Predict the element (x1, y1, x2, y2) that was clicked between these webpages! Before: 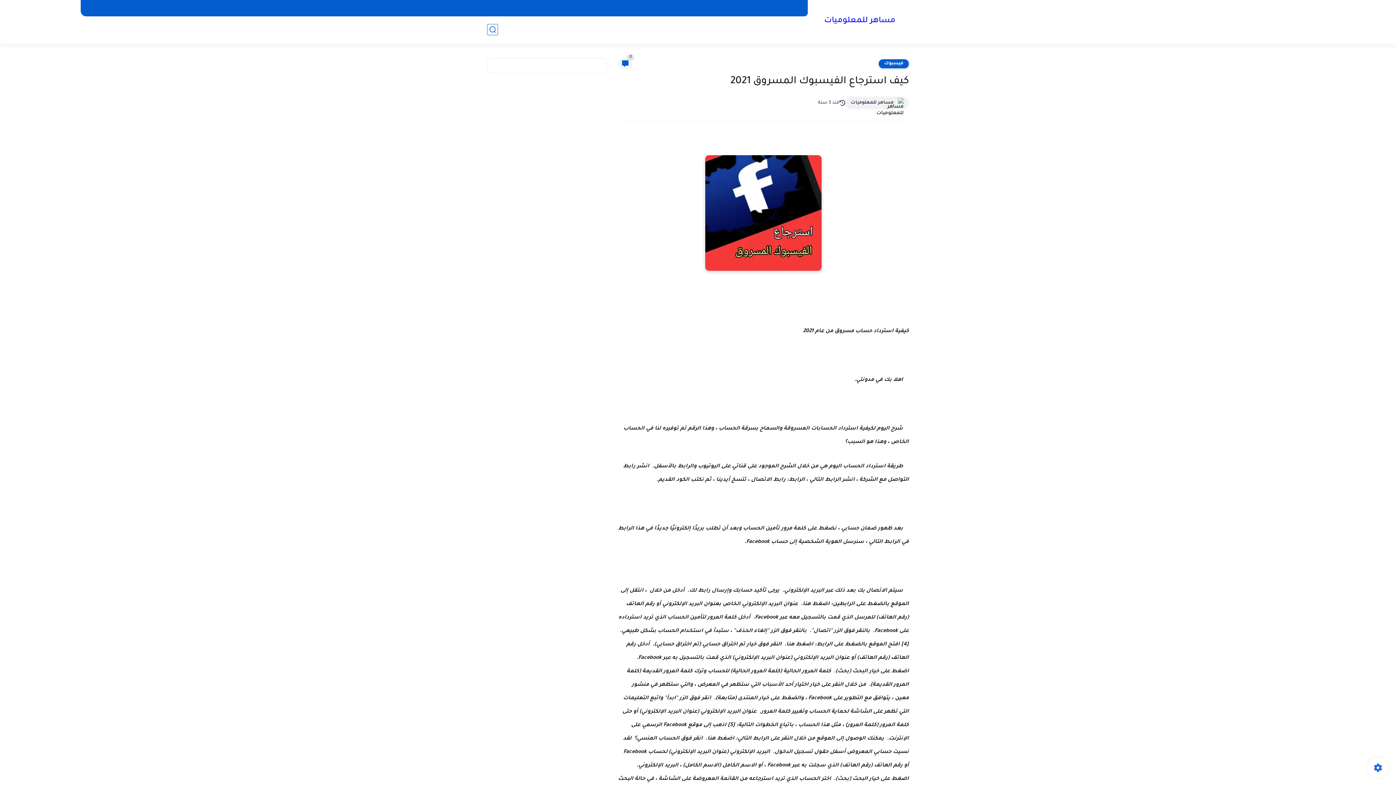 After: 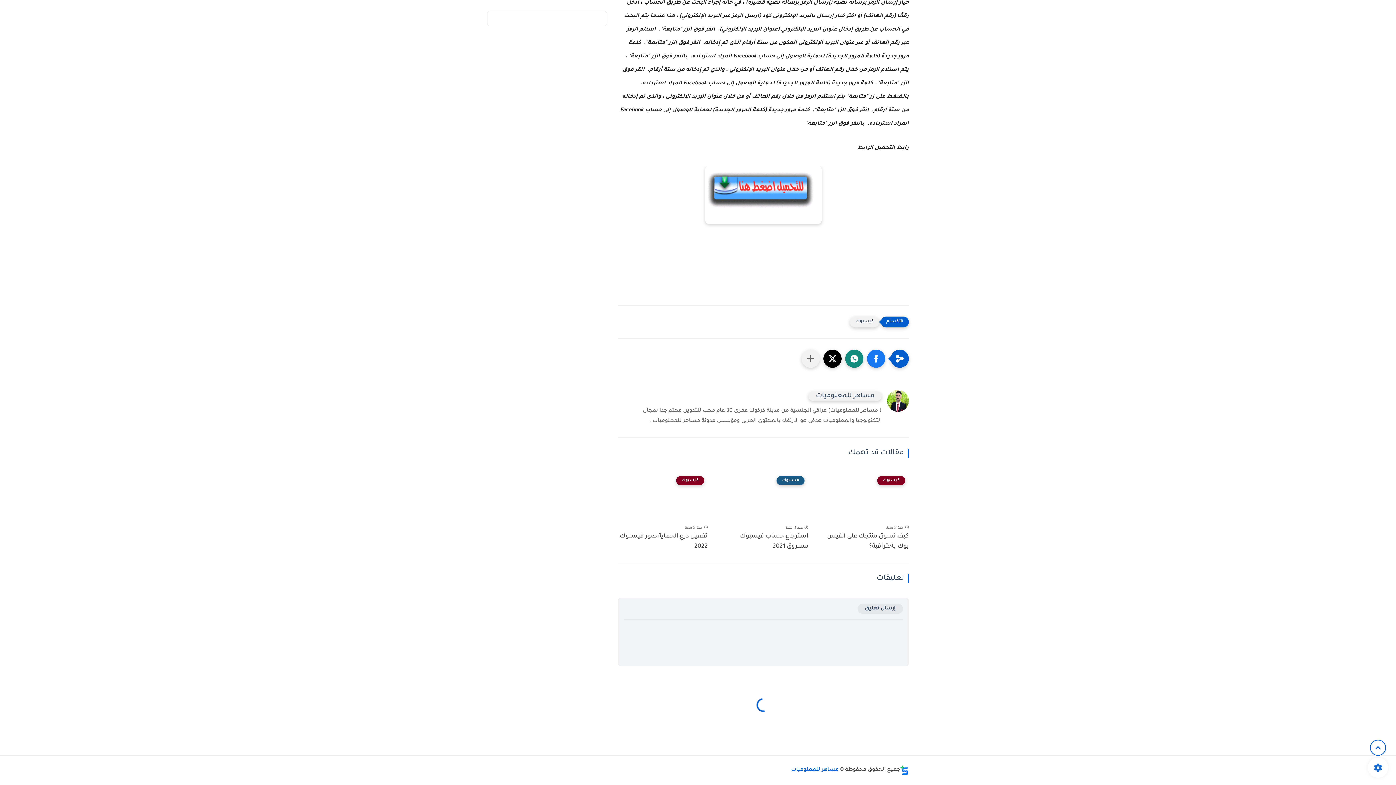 Action: bbox: (618, 58, 632, 69) label: 0